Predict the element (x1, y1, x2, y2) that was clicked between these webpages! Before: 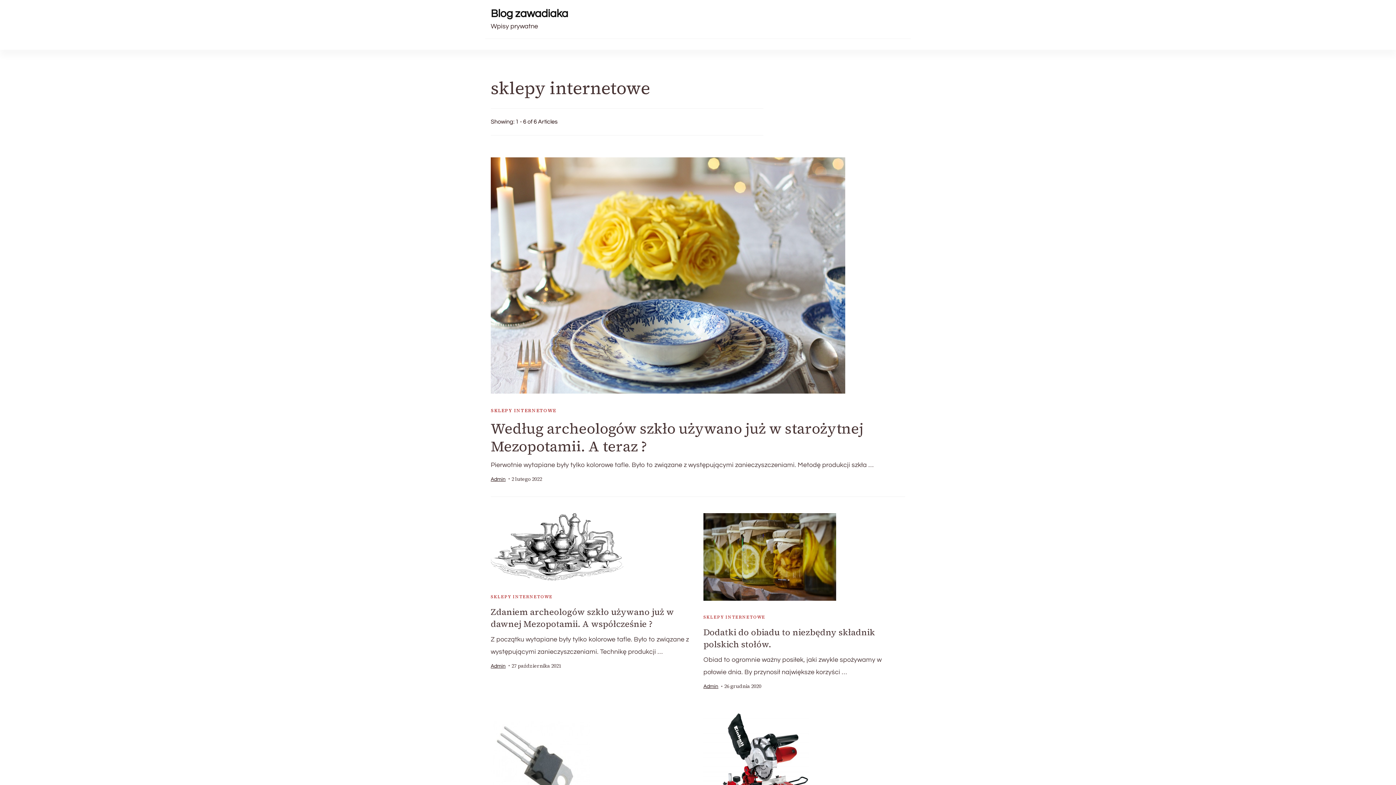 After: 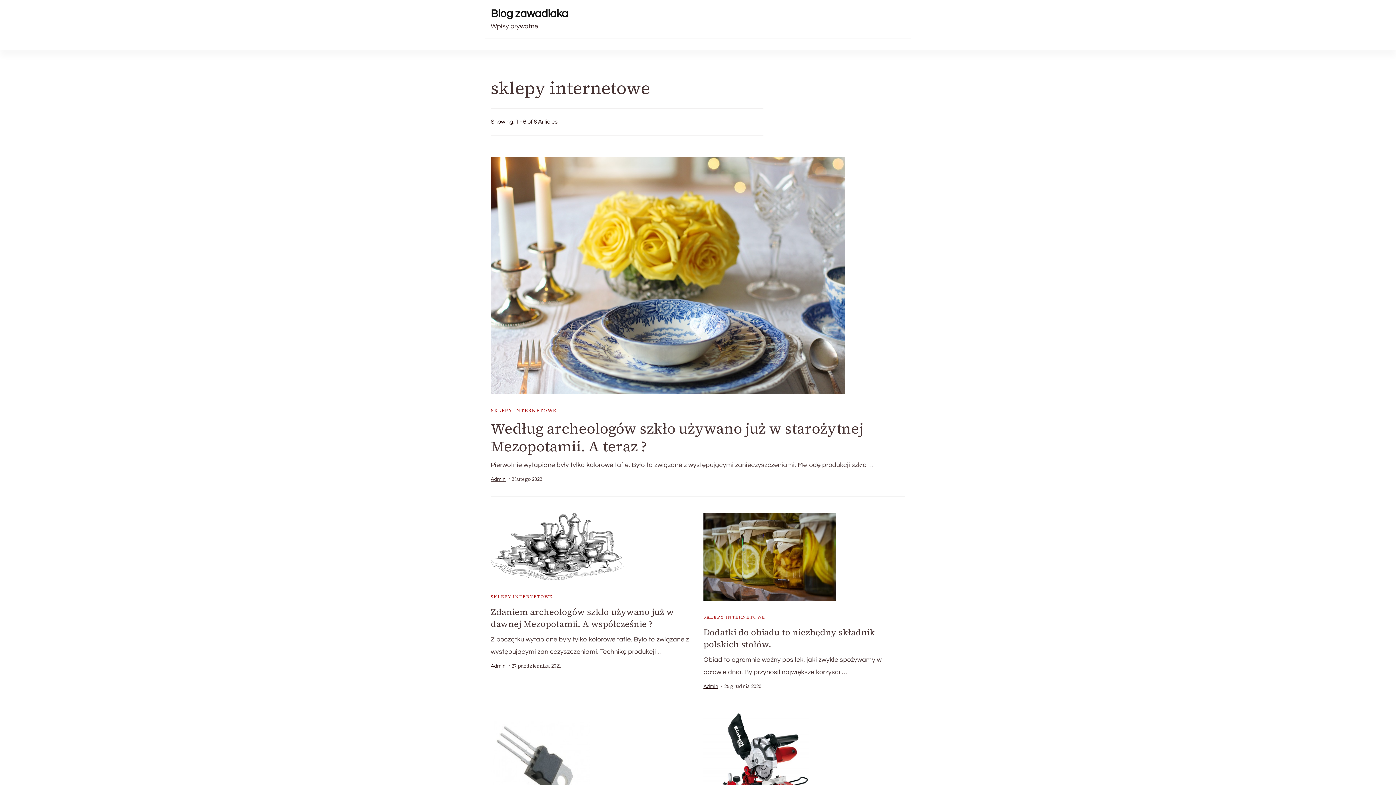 Action: label: SKLEPY INTERNETOWE bbox: (490, 593, 552, 600)